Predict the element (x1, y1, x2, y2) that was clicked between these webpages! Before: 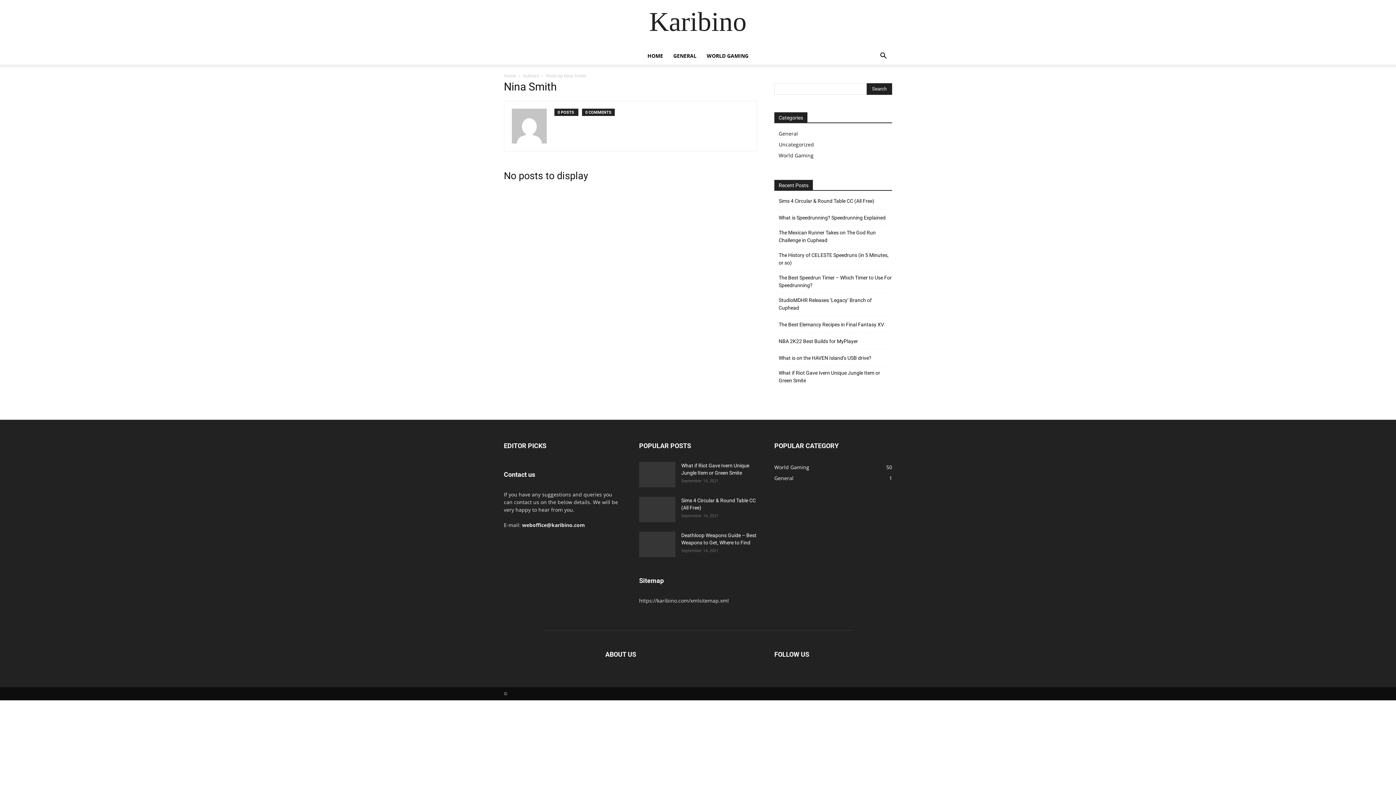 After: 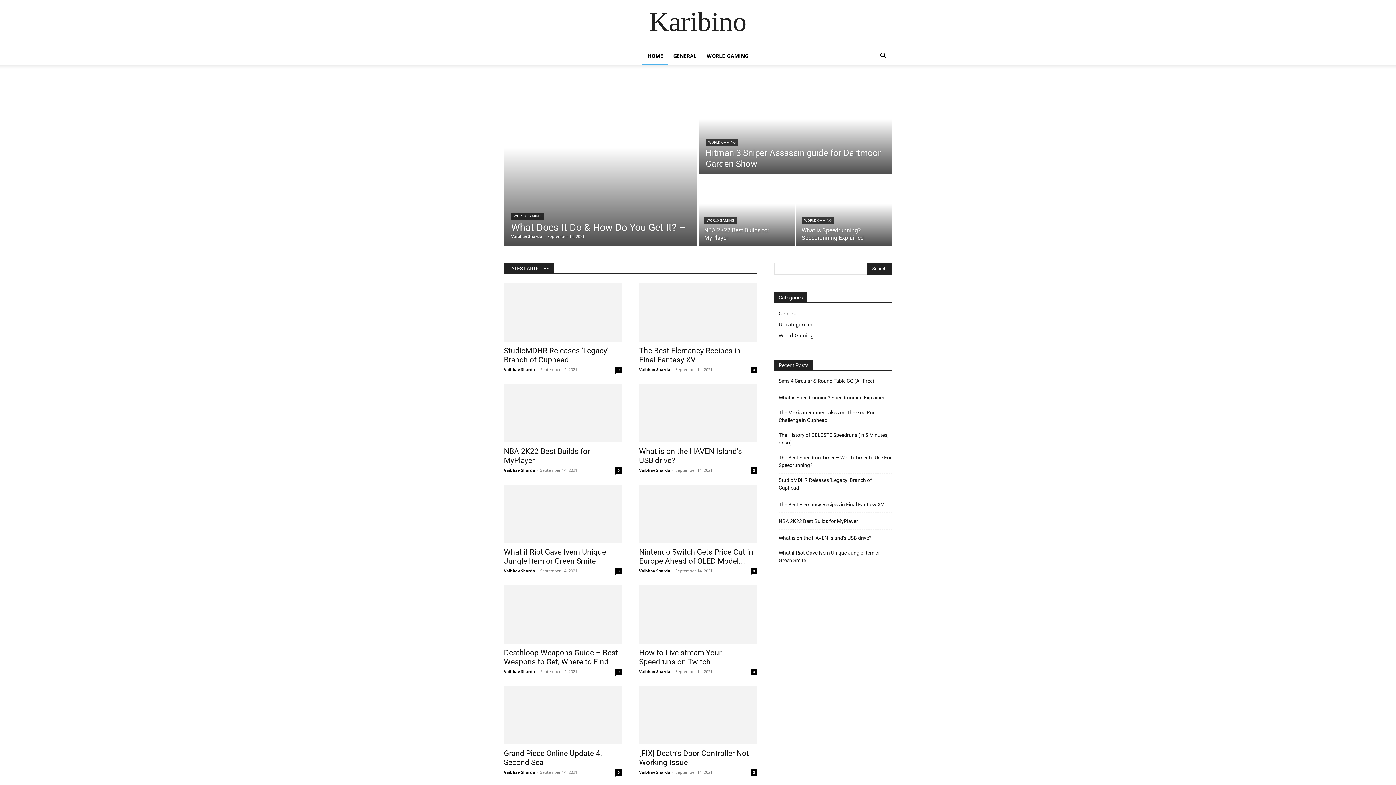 Action: label: Home bbox: (504, 72, 516, 78)